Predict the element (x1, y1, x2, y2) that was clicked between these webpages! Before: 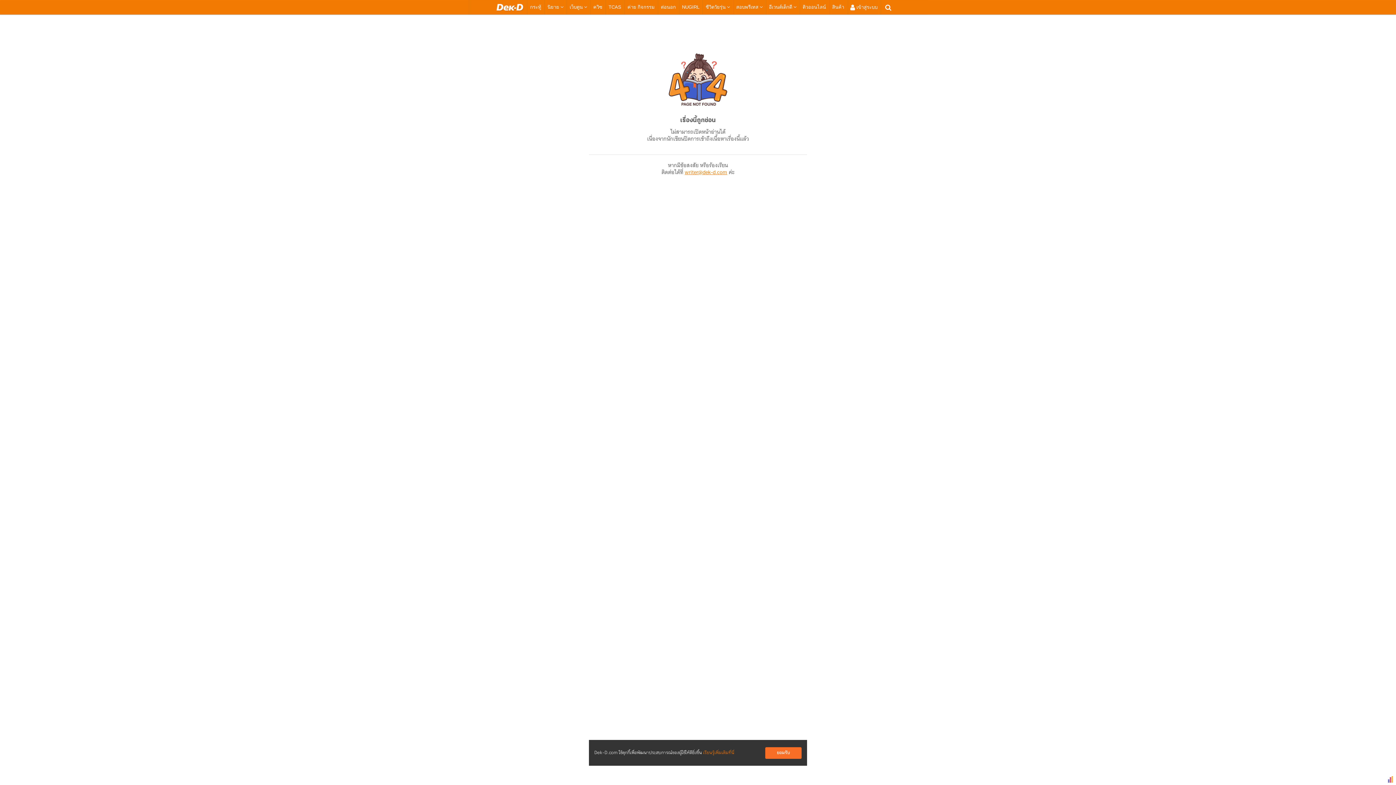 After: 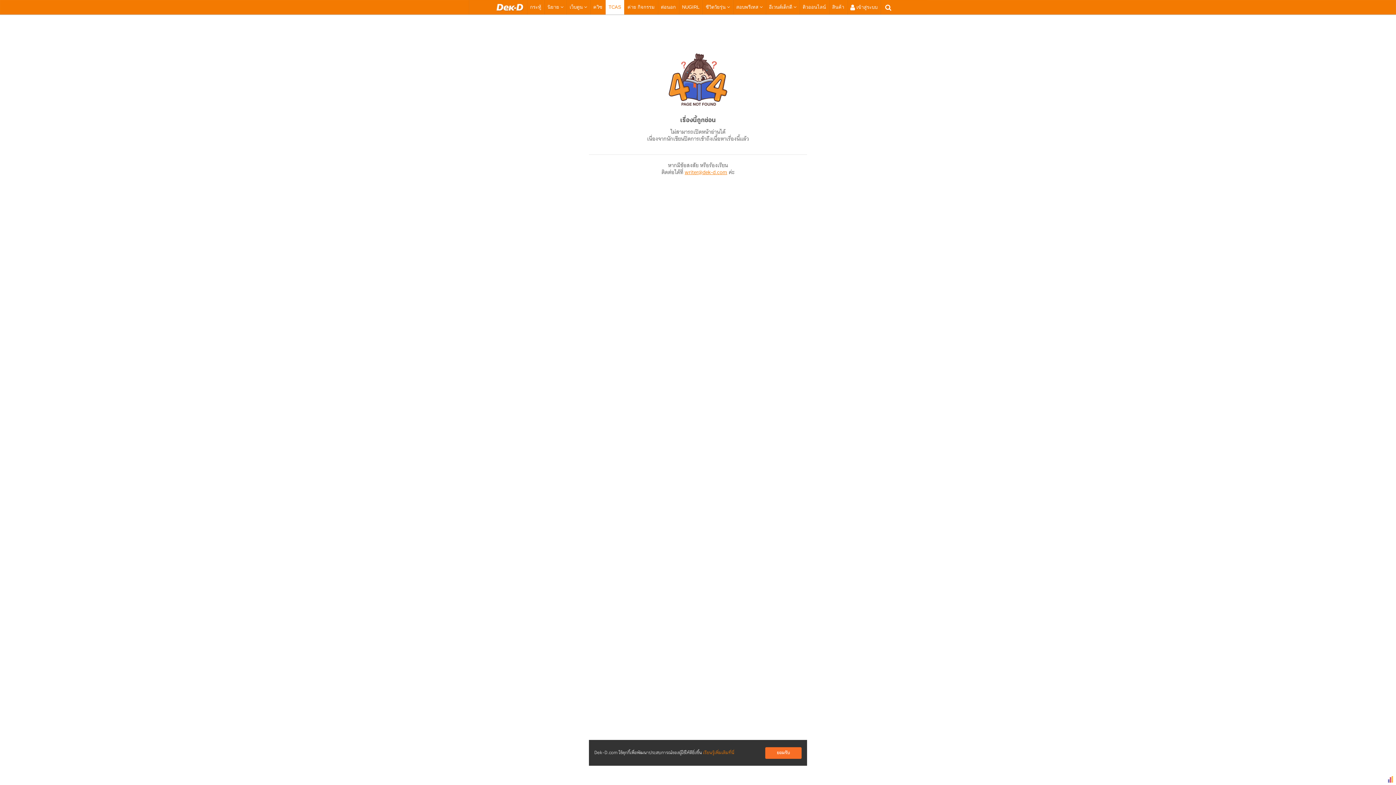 Action: bbox: (608, 0, 621, 14) label: TCAS